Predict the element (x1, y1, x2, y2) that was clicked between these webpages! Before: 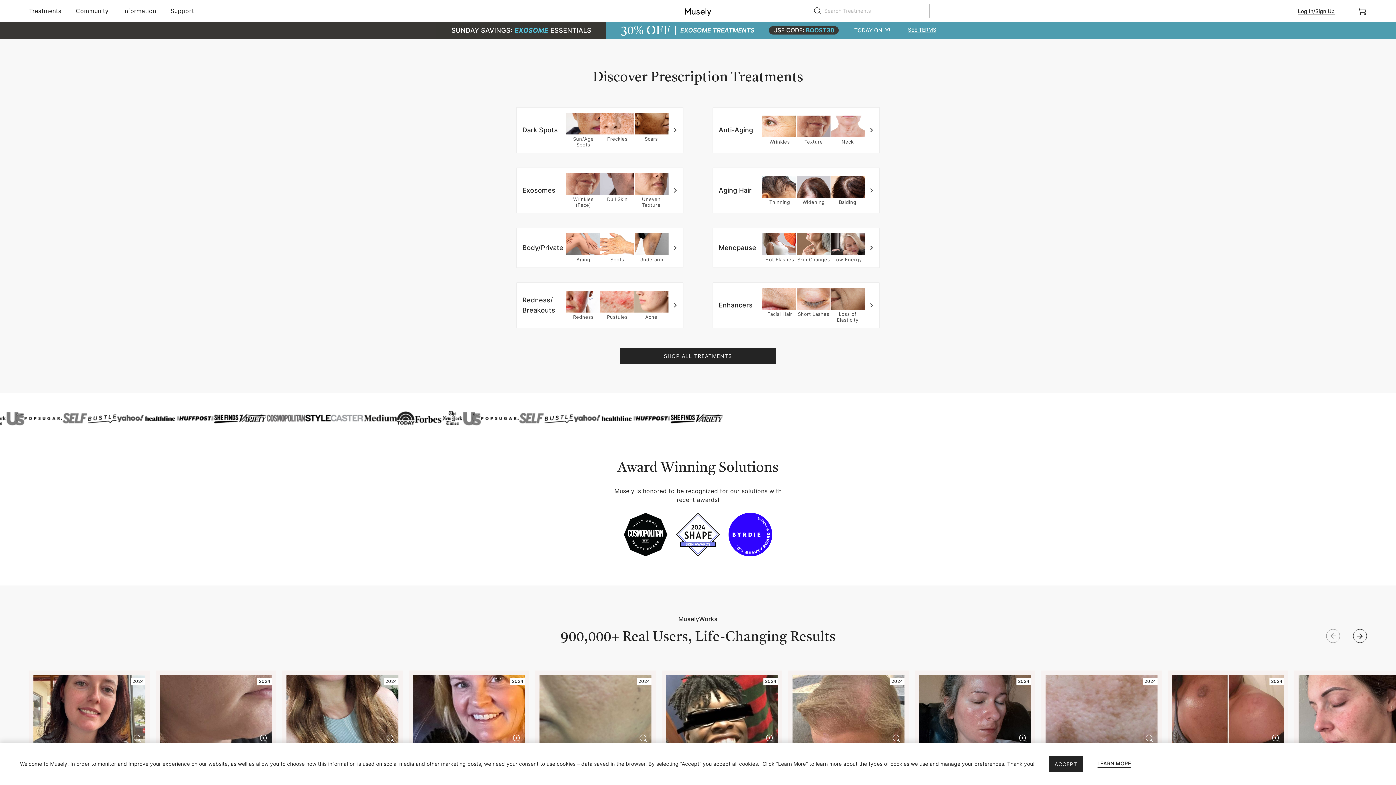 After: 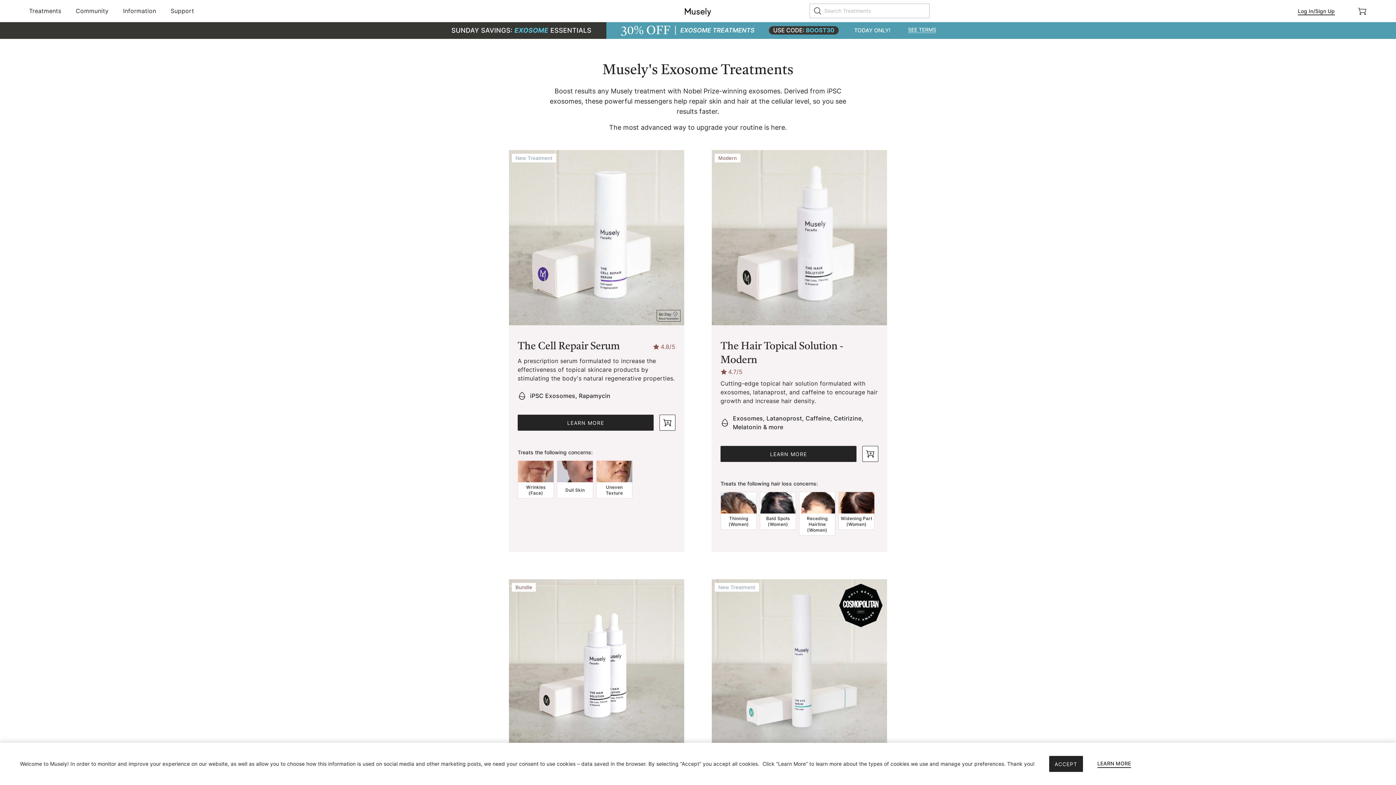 Action: label: Exosomes

Wrinkles (Face)
Dull Skin
Uneven Texture bbox: (501, 123, 698, 163)